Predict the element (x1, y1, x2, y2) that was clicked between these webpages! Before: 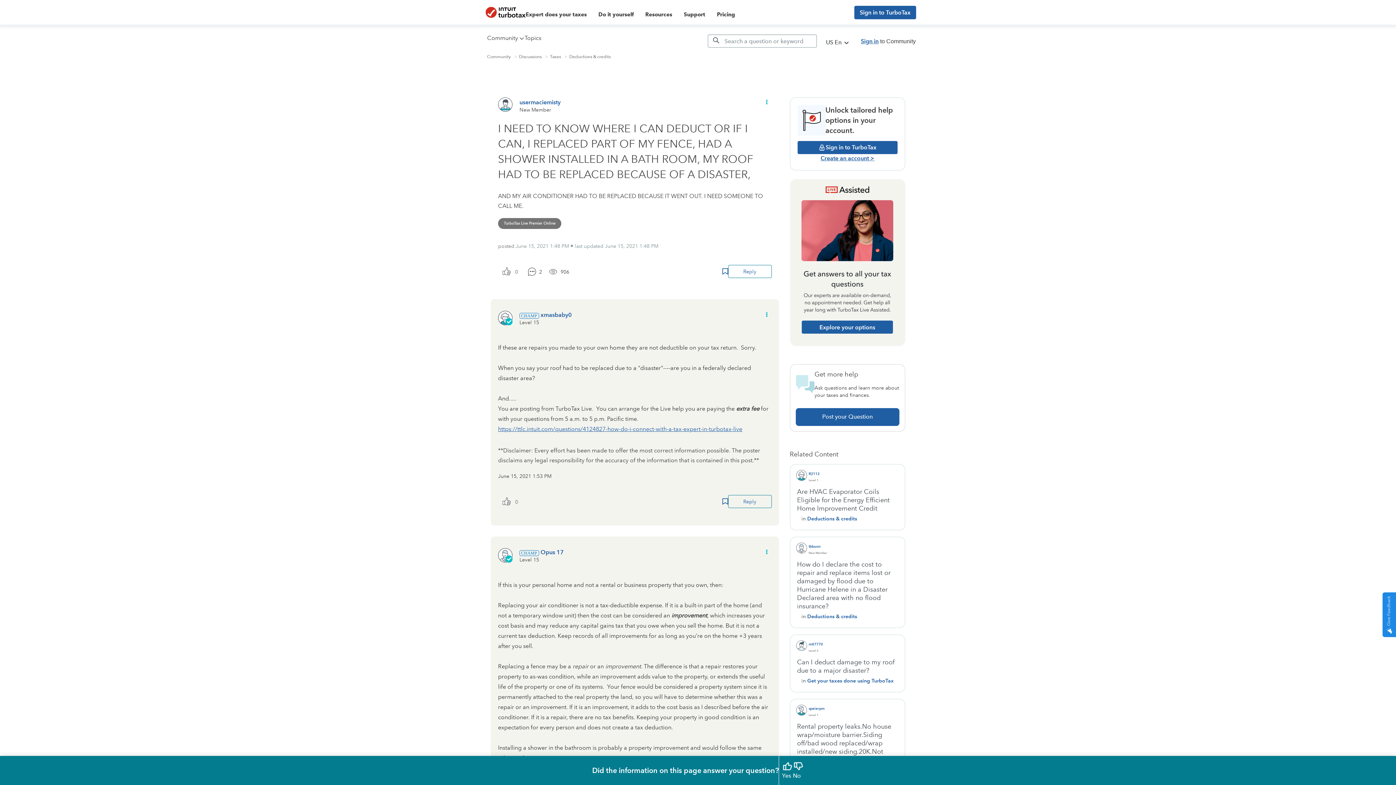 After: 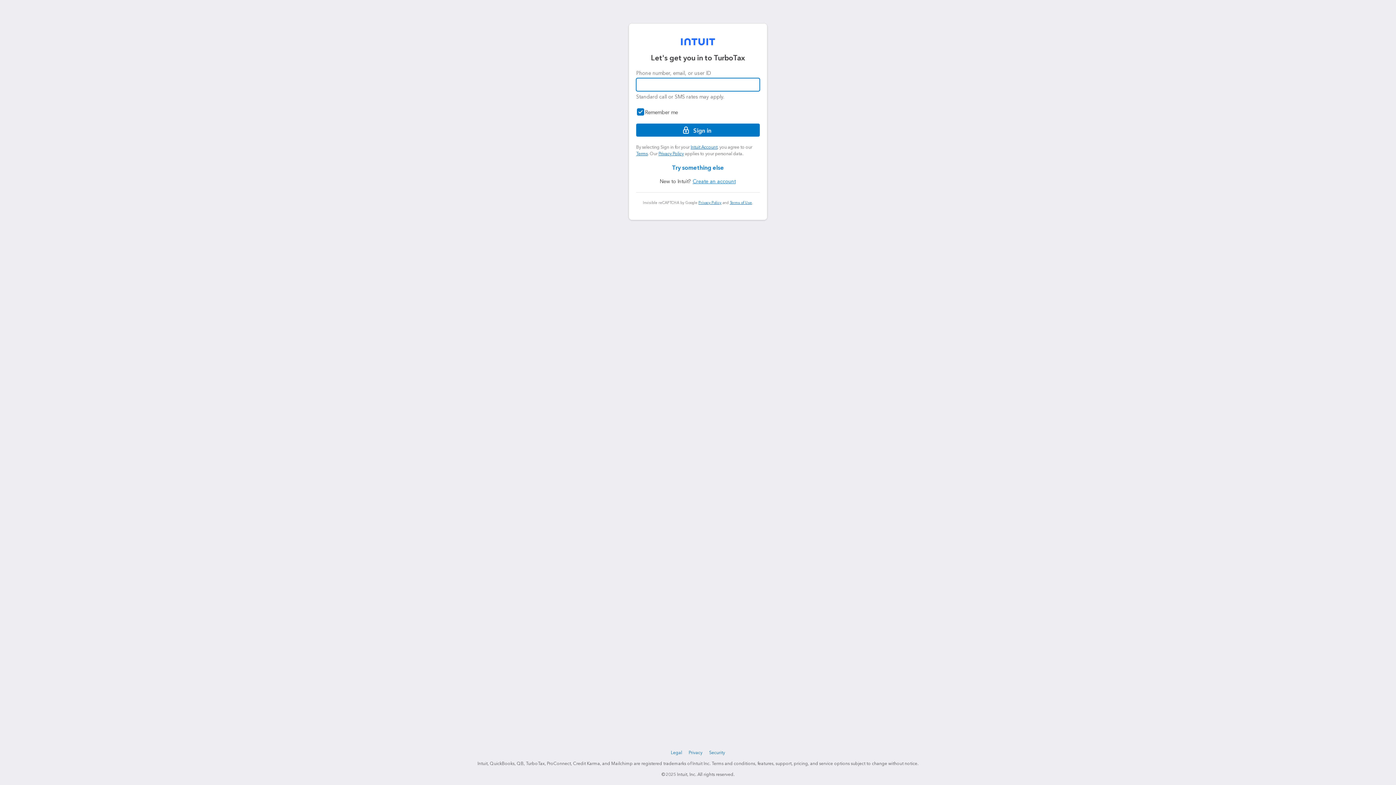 Action: bbox: (722, 268, 728, 274) label: Bookmark Icon